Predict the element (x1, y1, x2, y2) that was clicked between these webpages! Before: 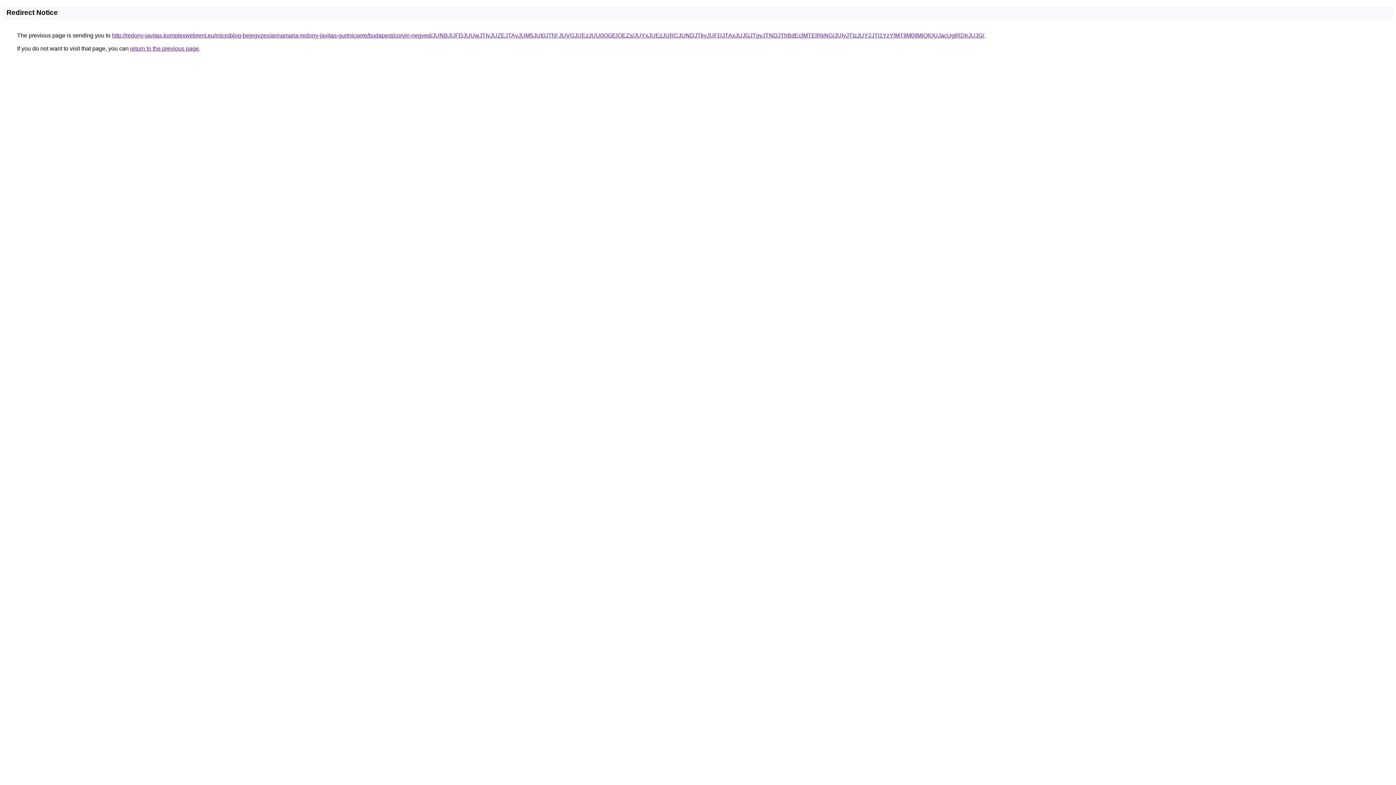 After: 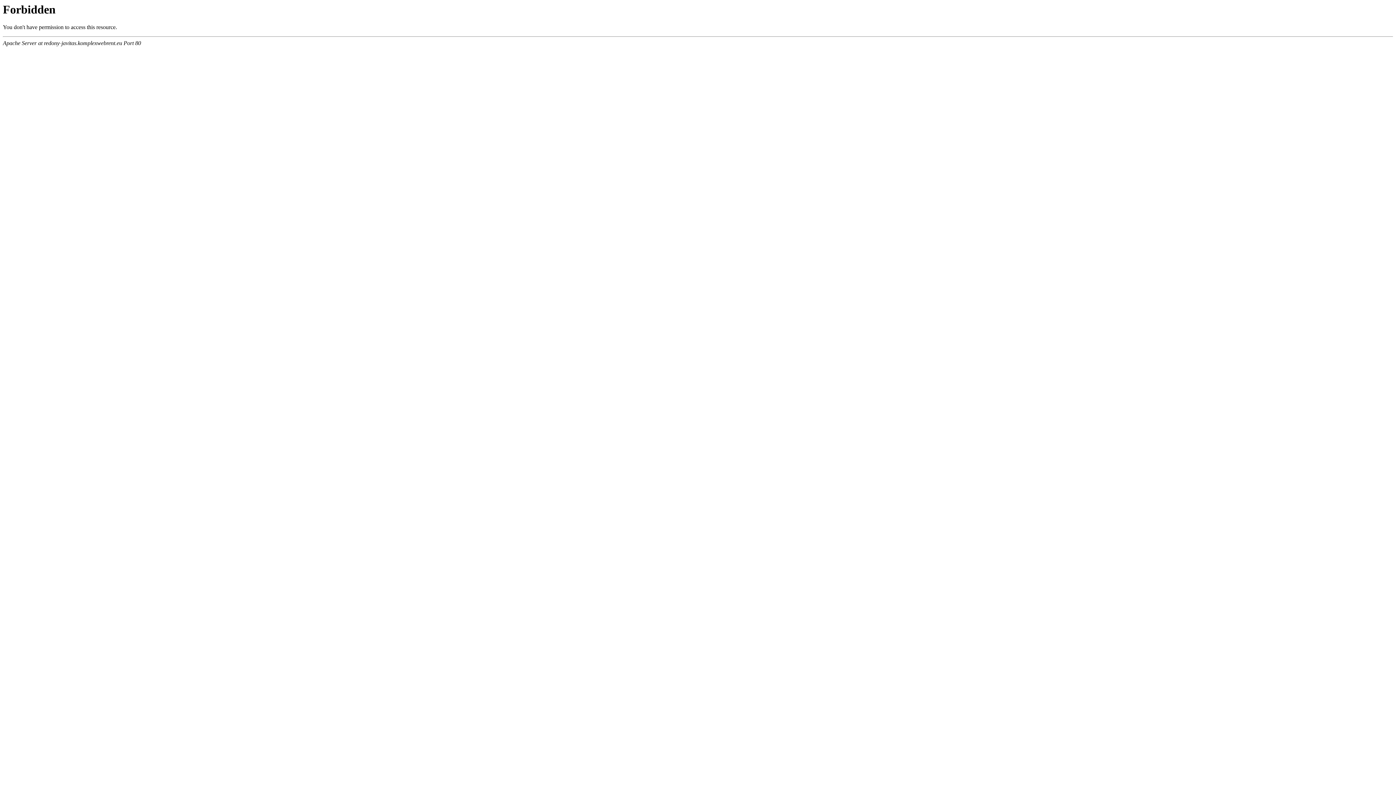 Action: bbox: (112, 32, 984, 38) label: http://redony-javitas.komplexwebrent.eu/microblog-bejegyzes/annamaria-redony-javitas-gurtnicsere/budapest/corvin-negyed/JUNBJUFDJUUwJTIyJUZEJTAyJUM5JUI0JThFJUVGJUEzJUU0OGElOEZs/JUYxJUEzJURCJUNDJTkyJUFDJTAxJUJGJTgyJTNDJThBdEclMTElRkNG/JUIyJTIzJUY2JTI1YzYlMTIlM0IlMjQlQUJacUglRDlrJUJG/